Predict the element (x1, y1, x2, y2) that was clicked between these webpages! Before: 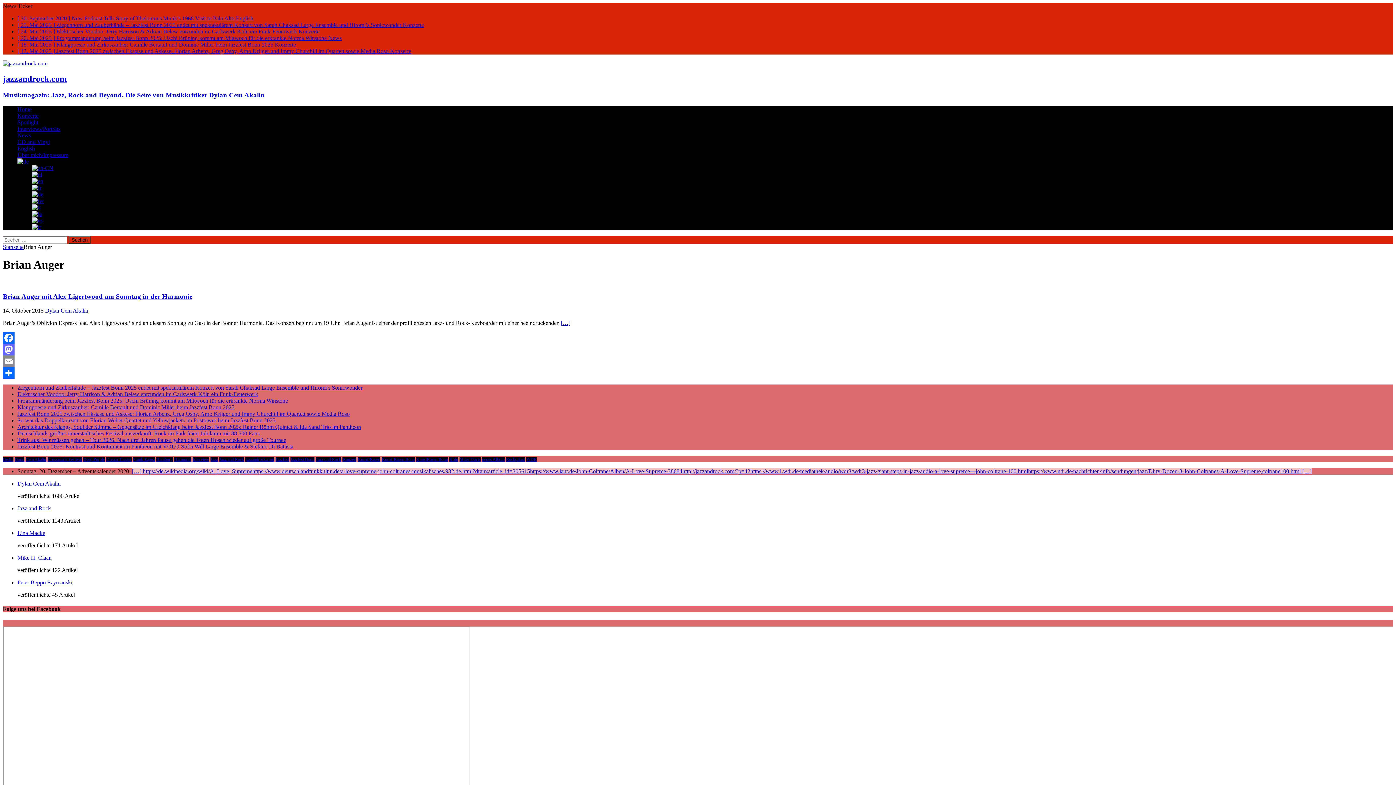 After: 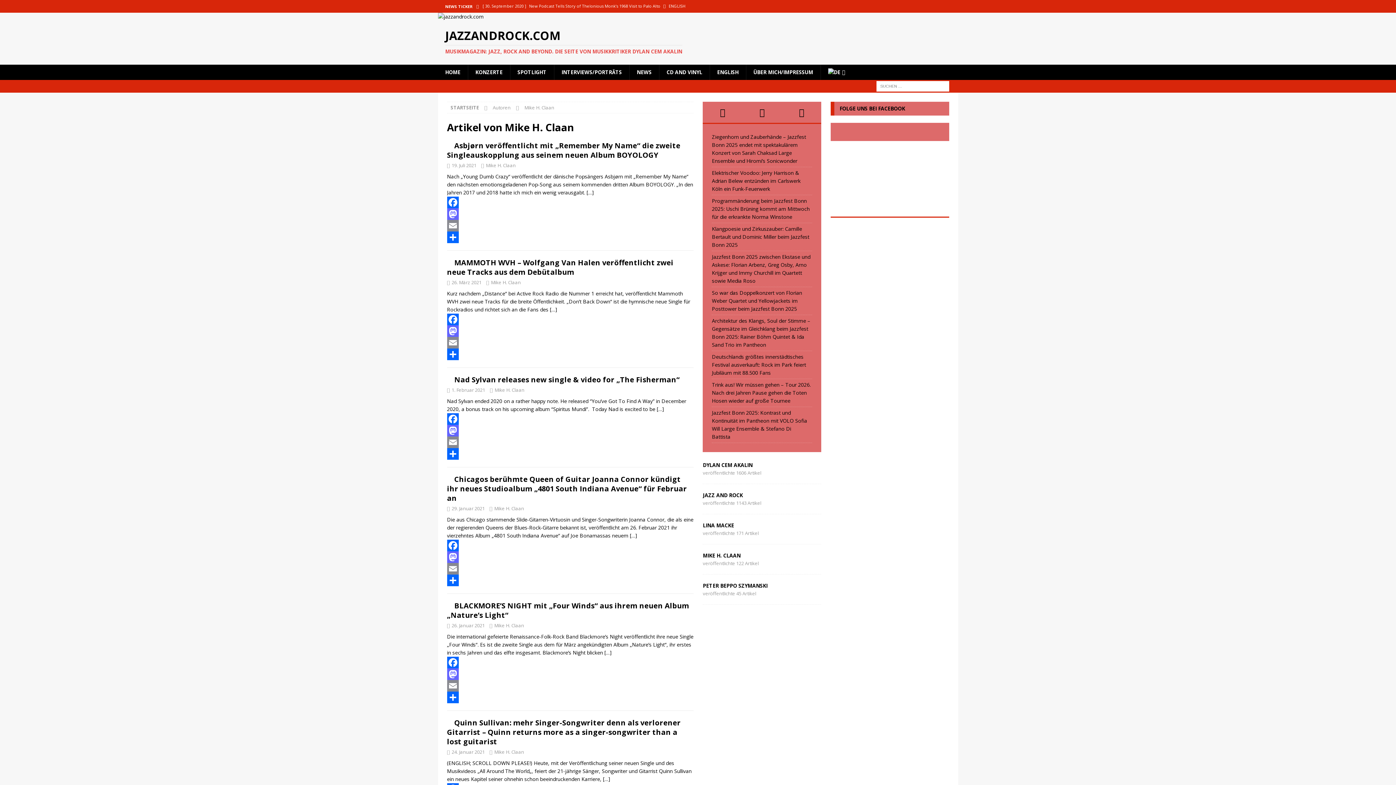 Action: bbox: (17, 554, 51, 561) label: Mike H. Claan